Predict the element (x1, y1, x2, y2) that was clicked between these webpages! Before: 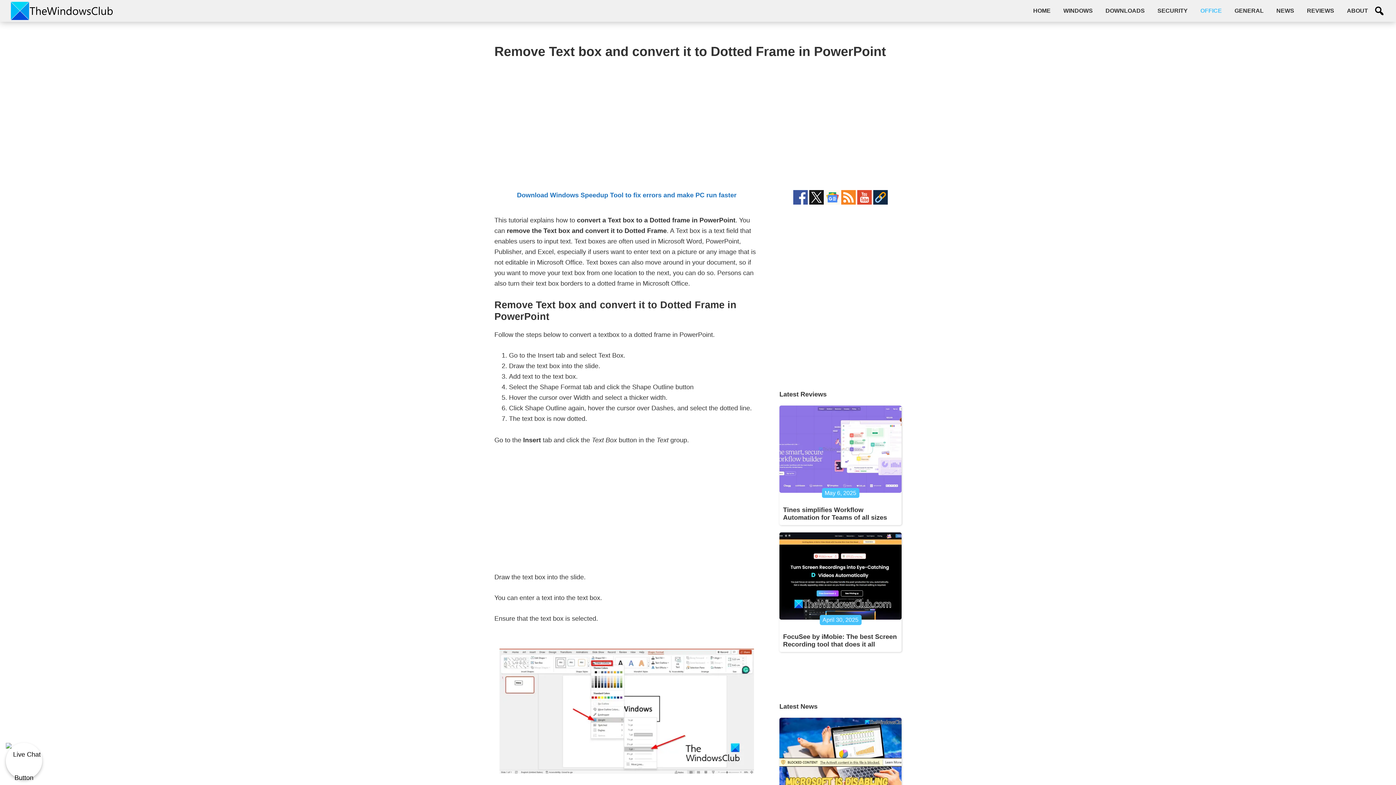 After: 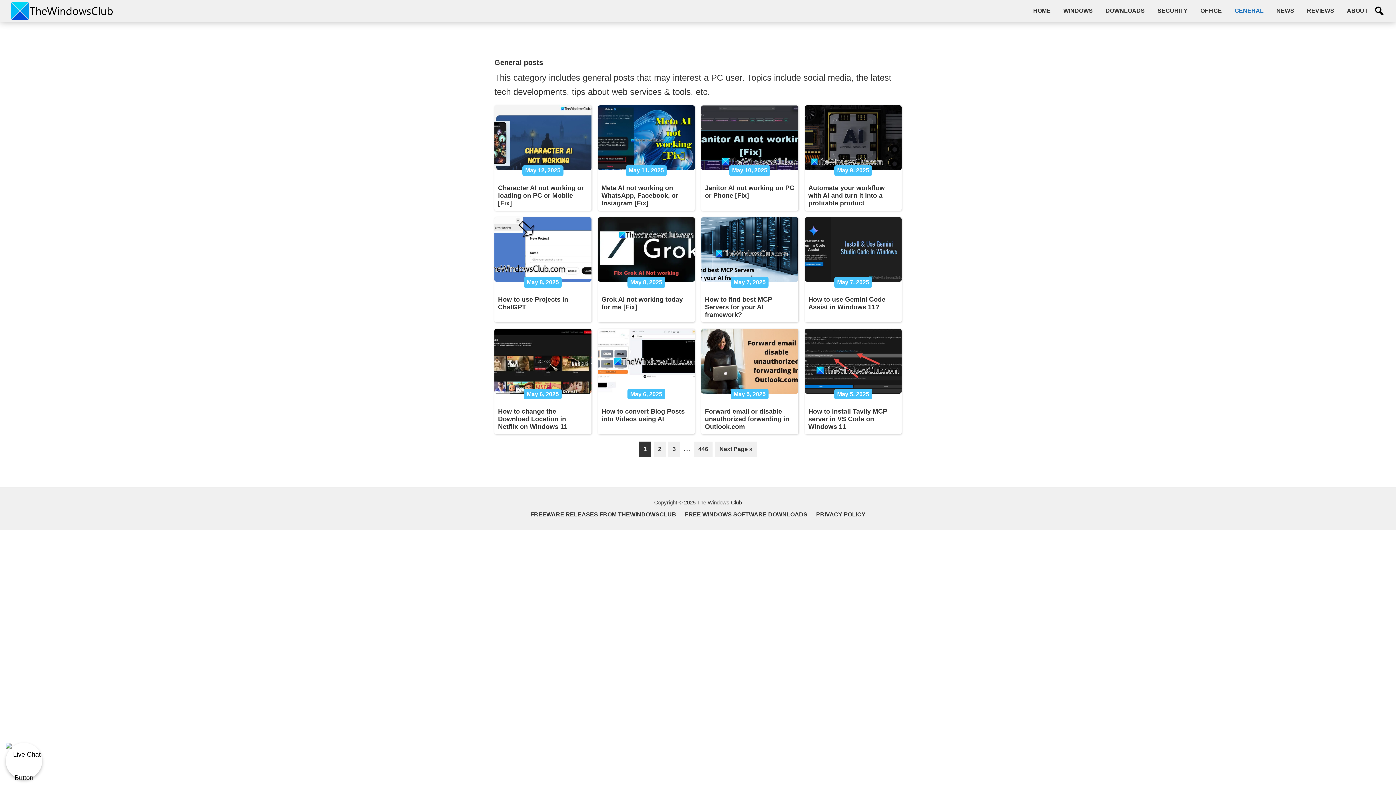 Action: bbox: (1229, 3, 1269, 18) label: GENERAL